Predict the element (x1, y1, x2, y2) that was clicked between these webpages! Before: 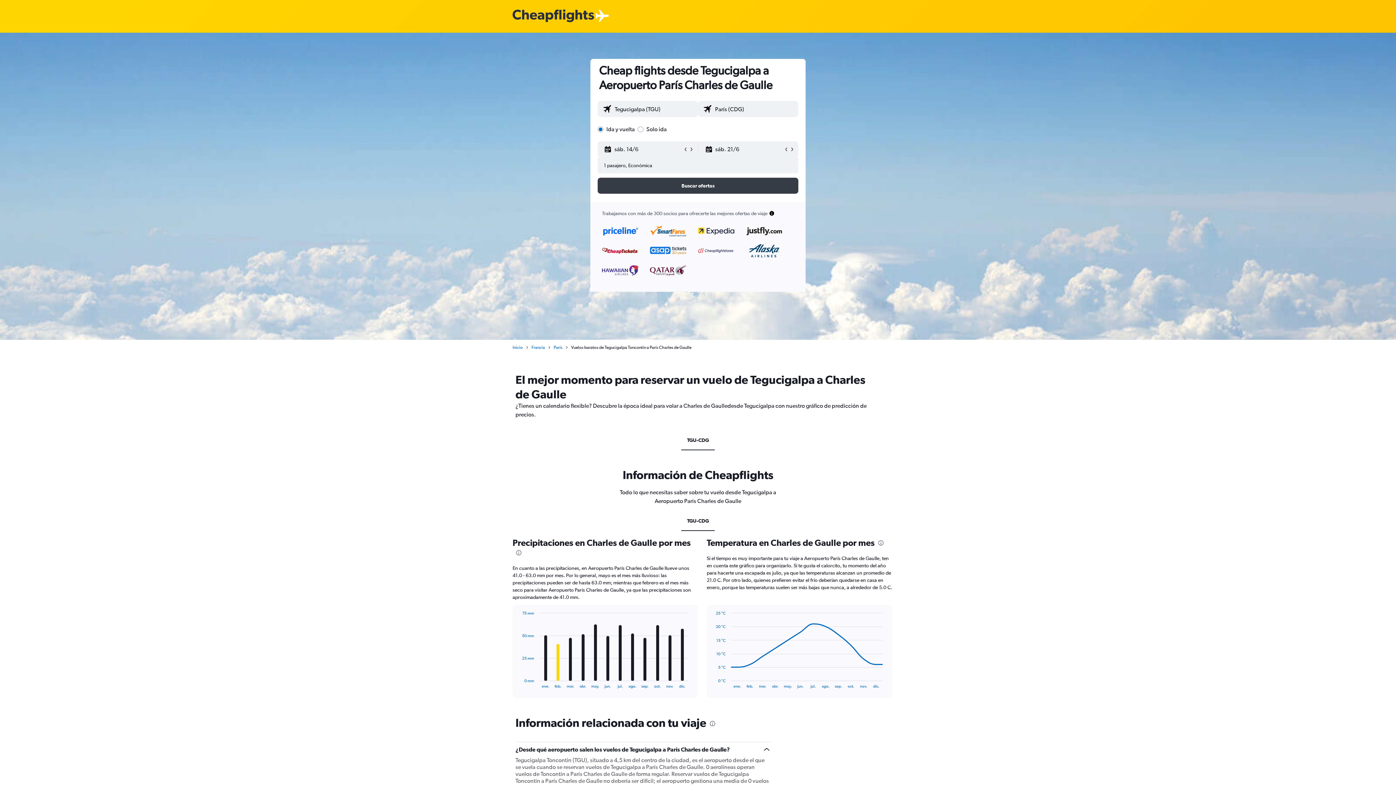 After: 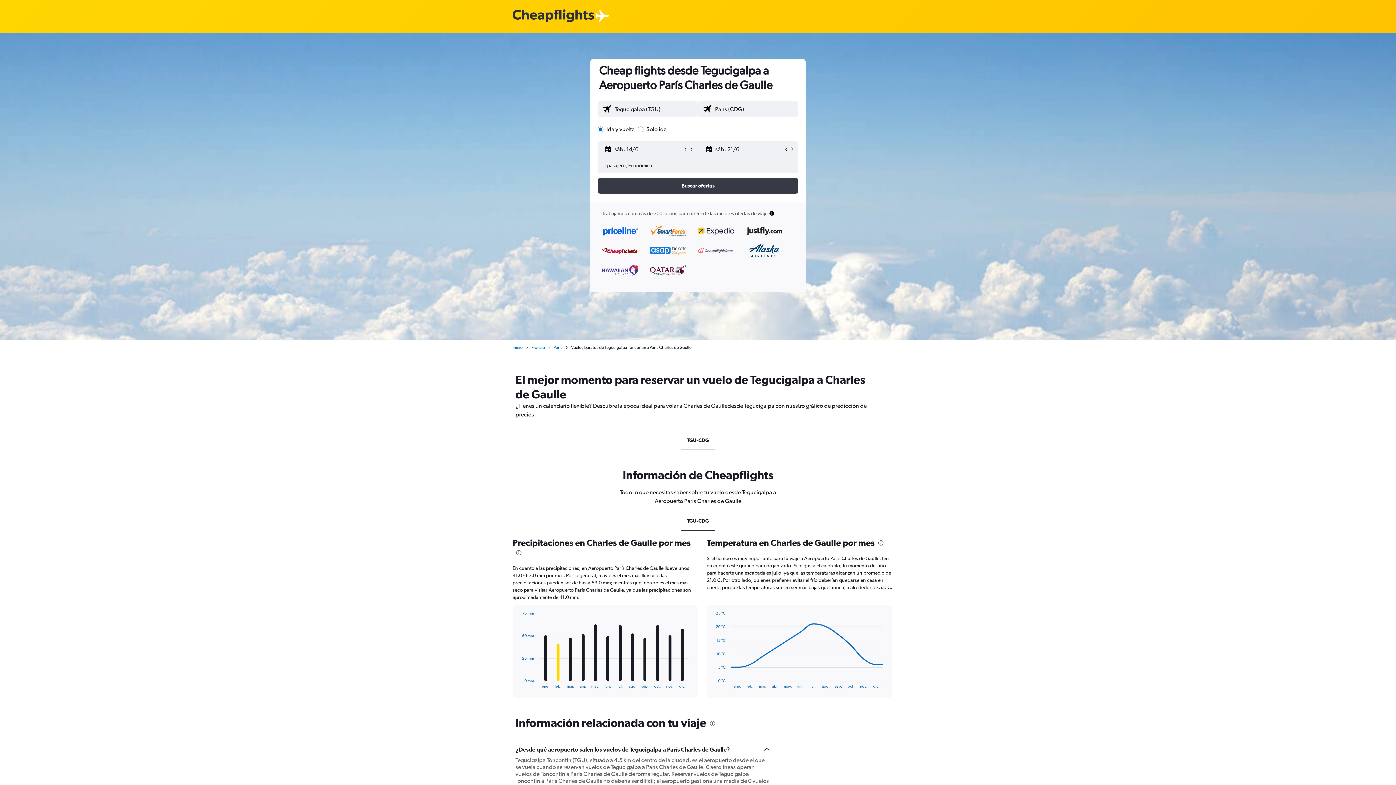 Action: bbox: (681, 511, 714, 531) label: TGU-CDG